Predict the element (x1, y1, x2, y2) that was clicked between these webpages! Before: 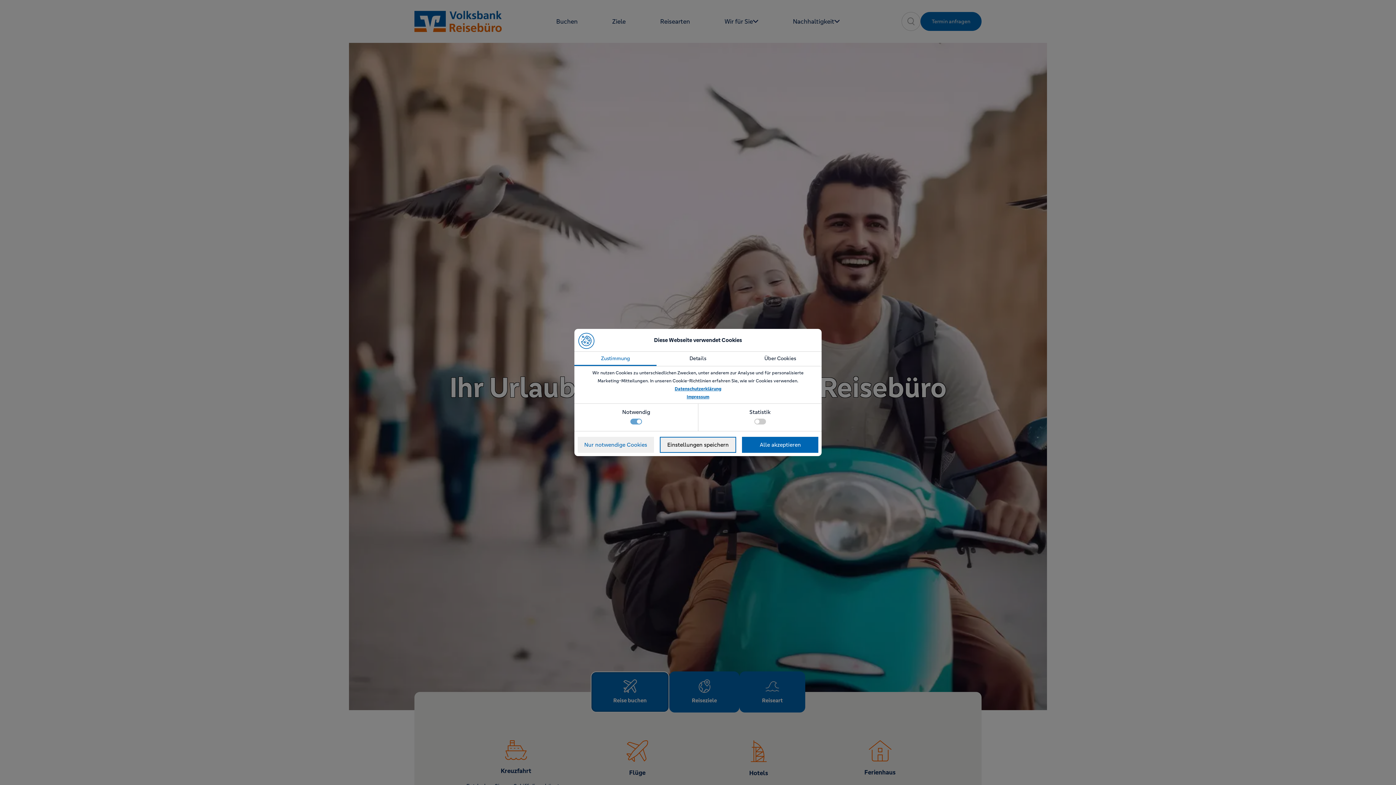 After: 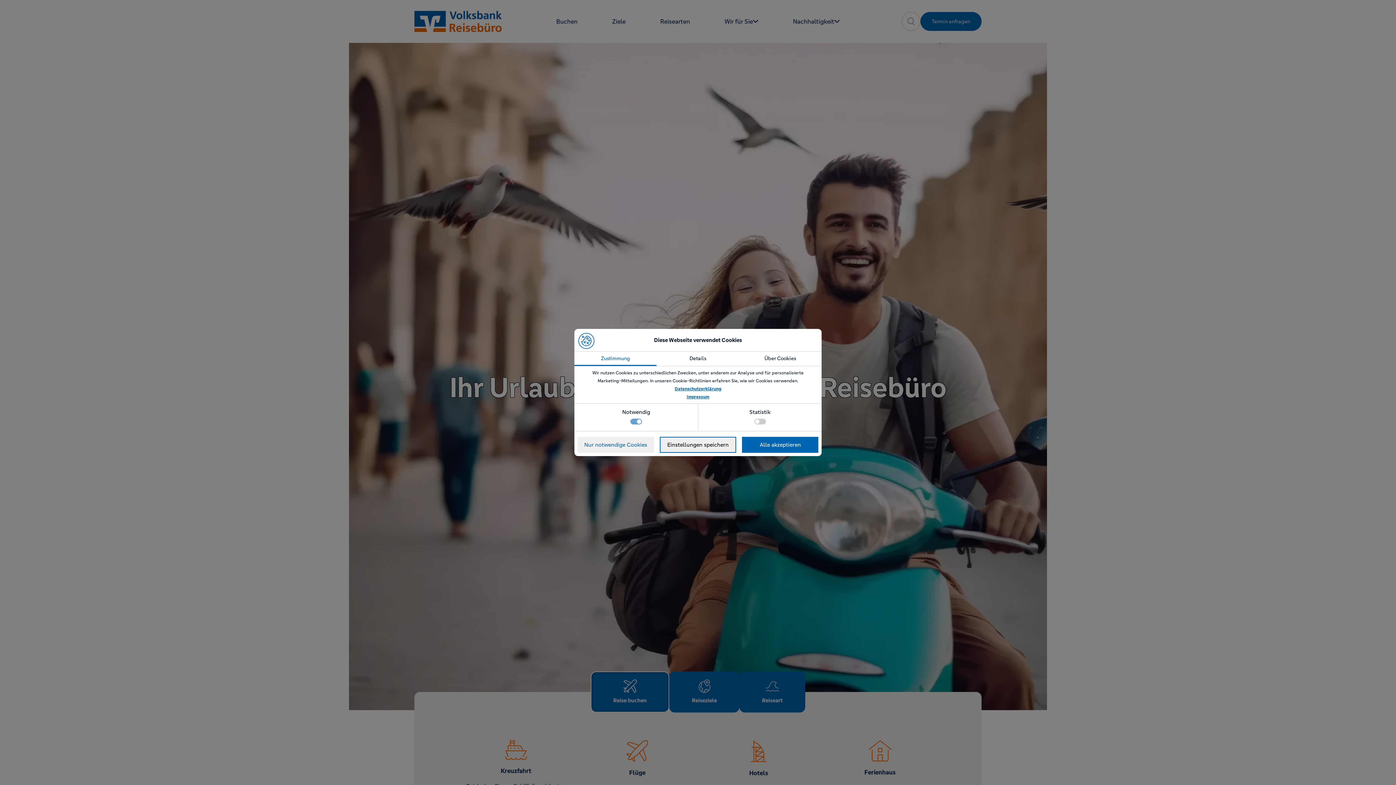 Action: bbox: (686, 394, 709, 400) label: Impressum